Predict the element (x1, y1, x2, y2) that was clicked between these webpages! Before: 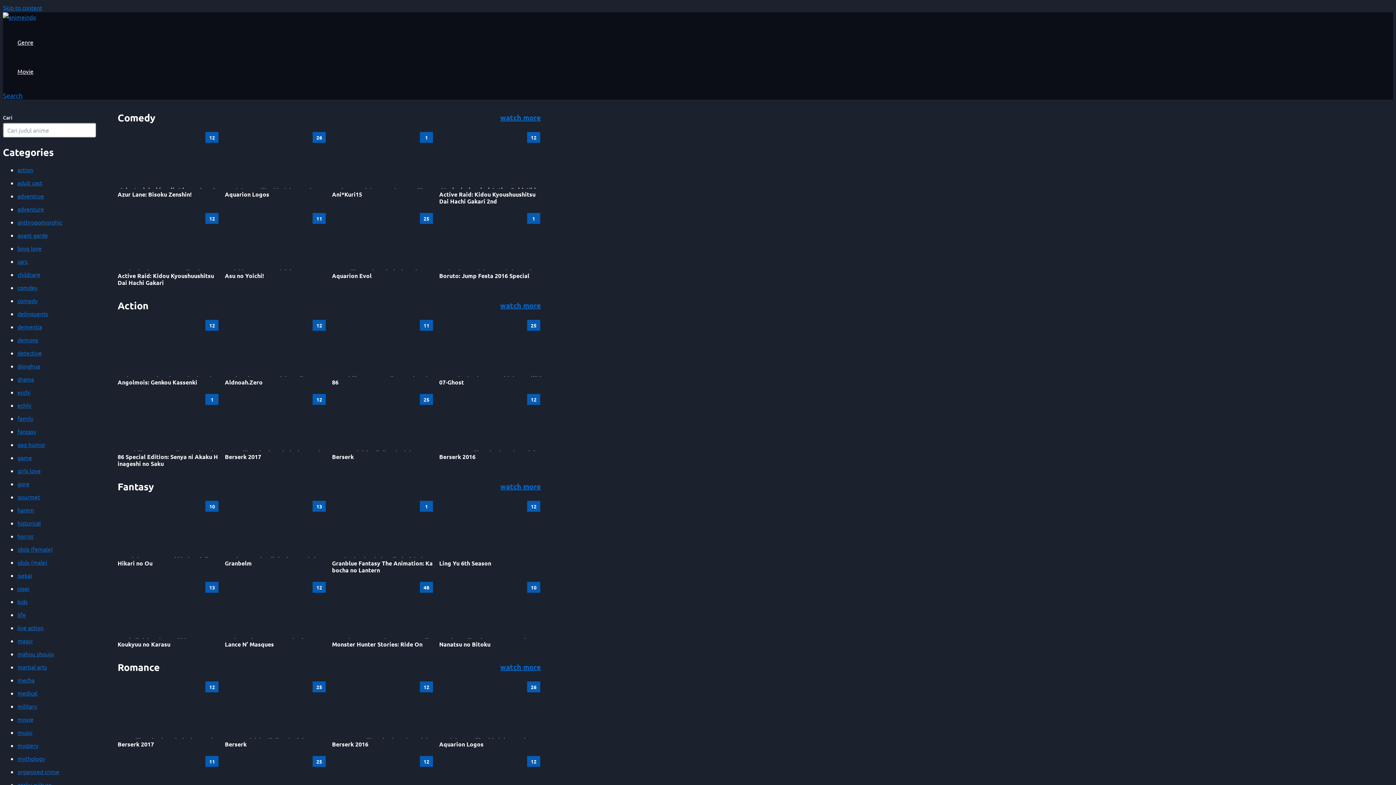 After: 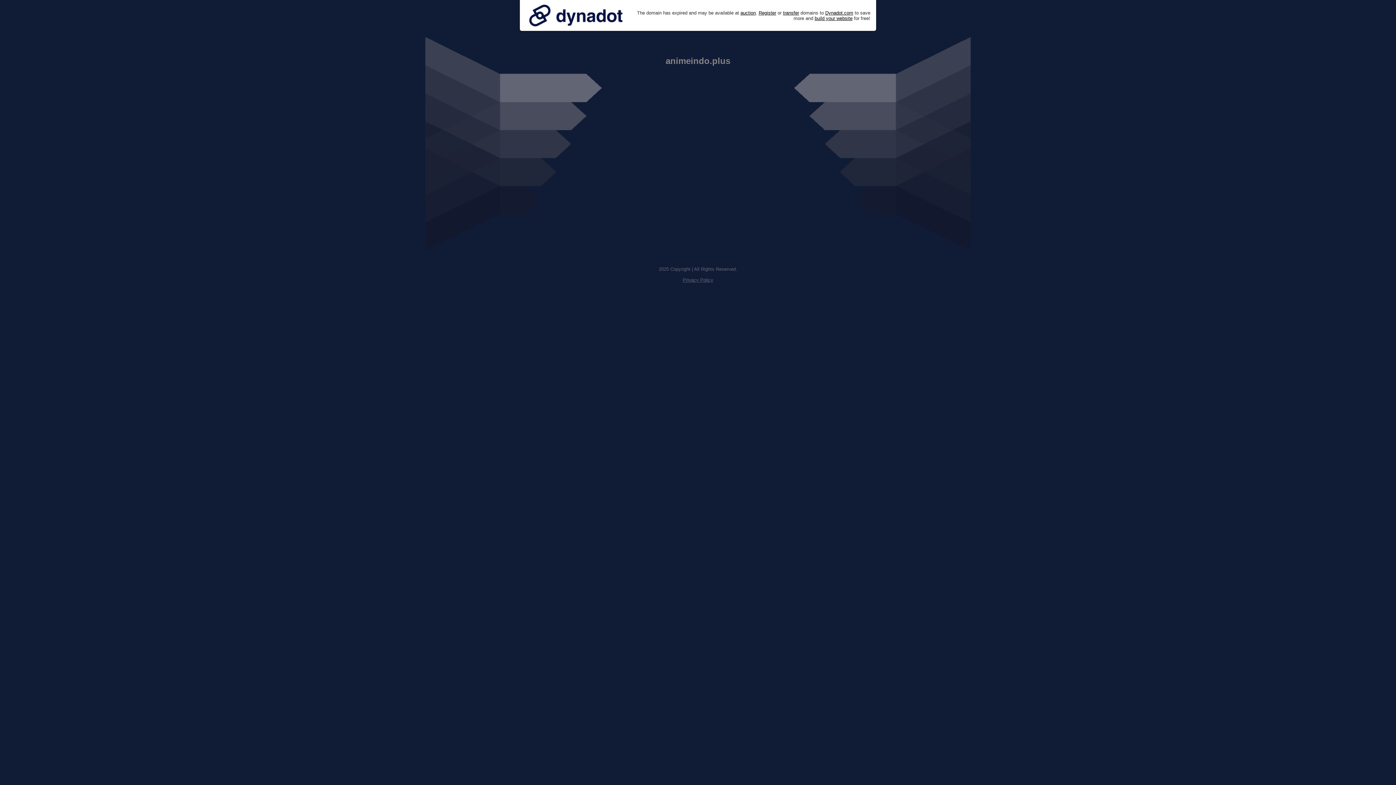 Action: label: watch more bbox: (500, 299, 541, 311)